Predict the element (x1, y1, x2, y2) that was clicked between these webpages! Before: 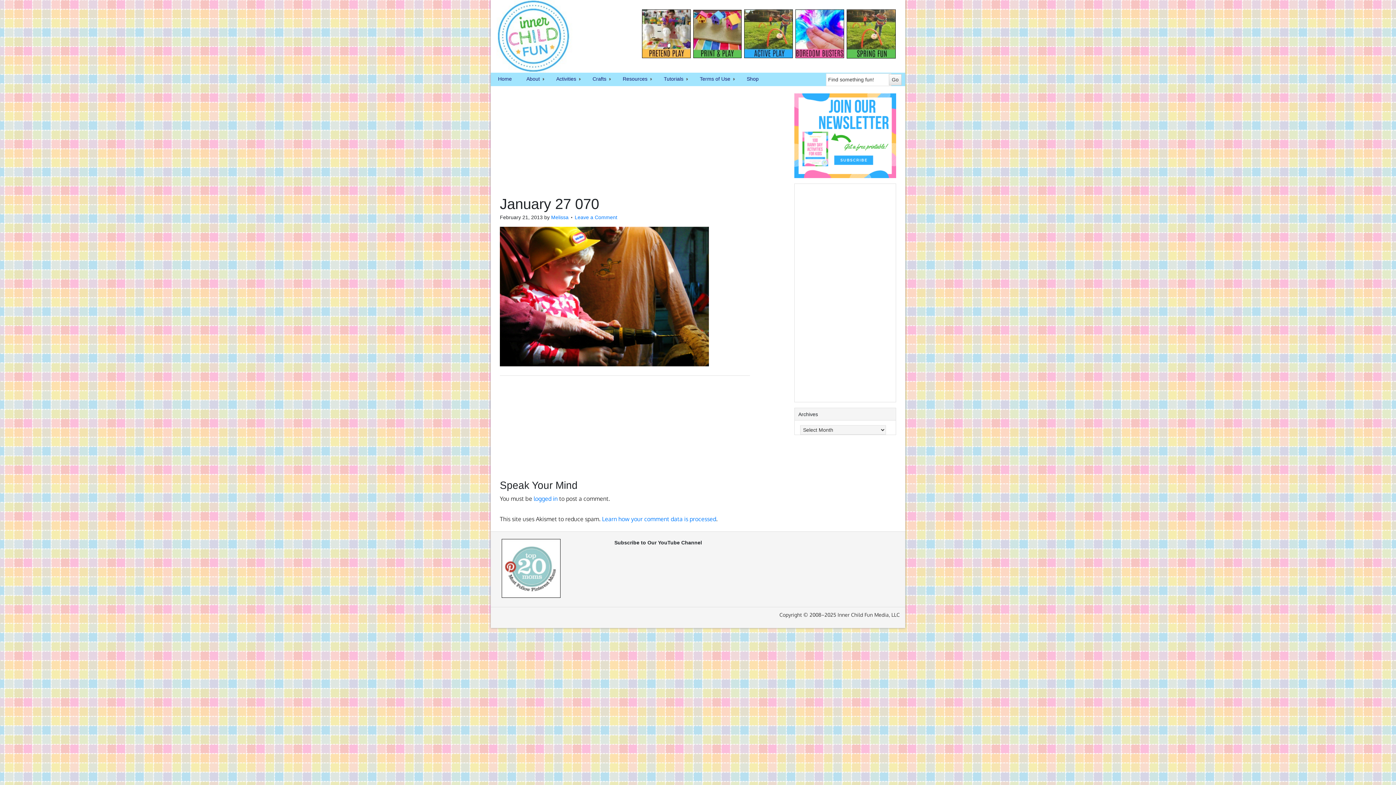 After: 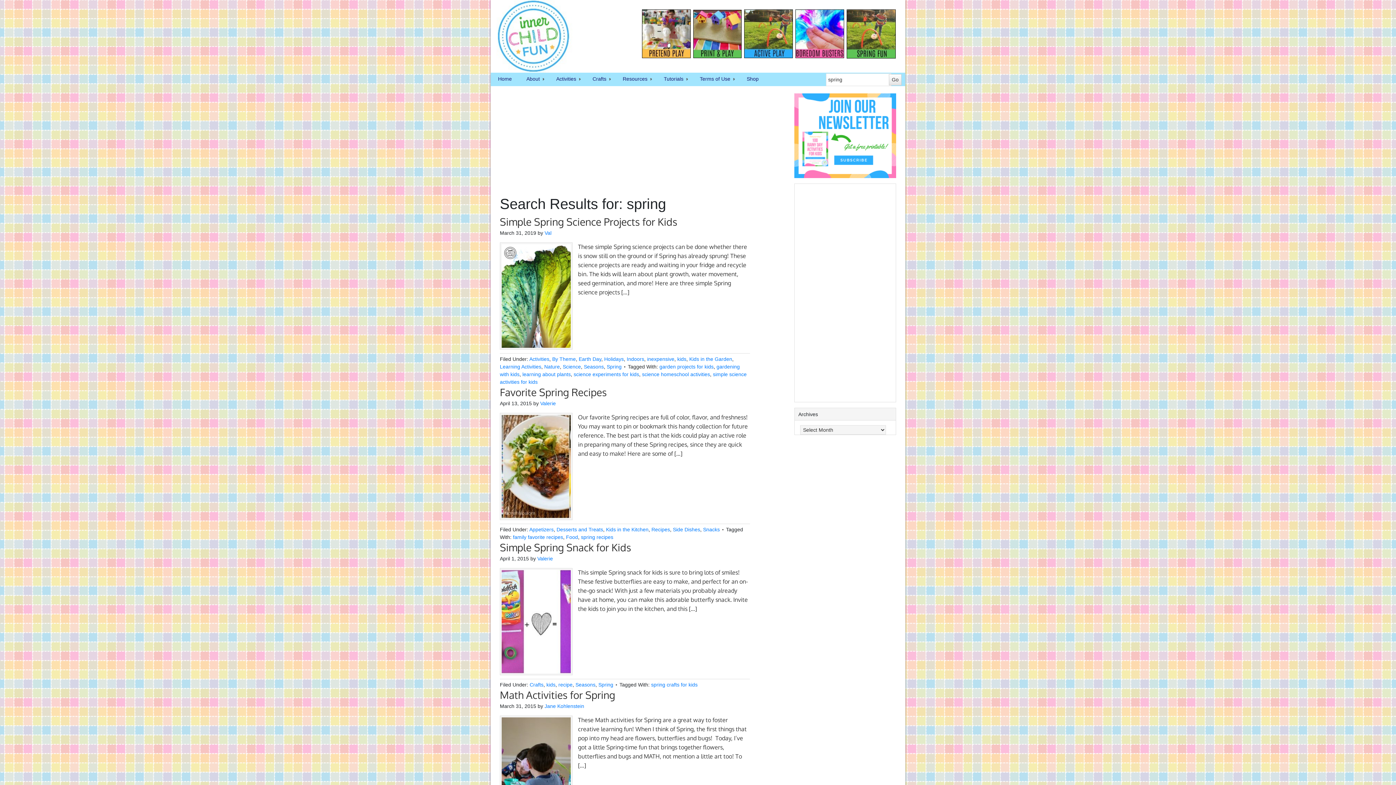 Action: bbox: (846, 30, 896, 36)